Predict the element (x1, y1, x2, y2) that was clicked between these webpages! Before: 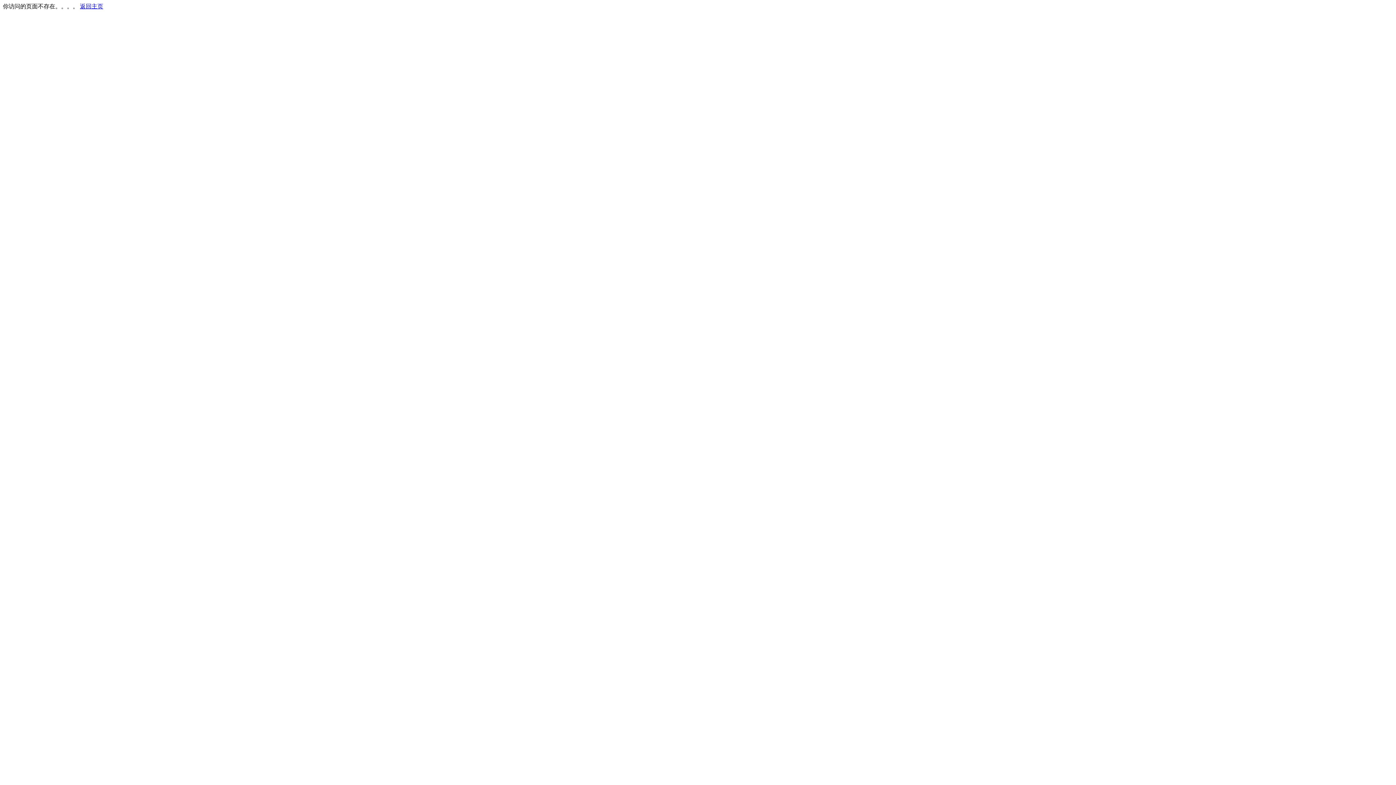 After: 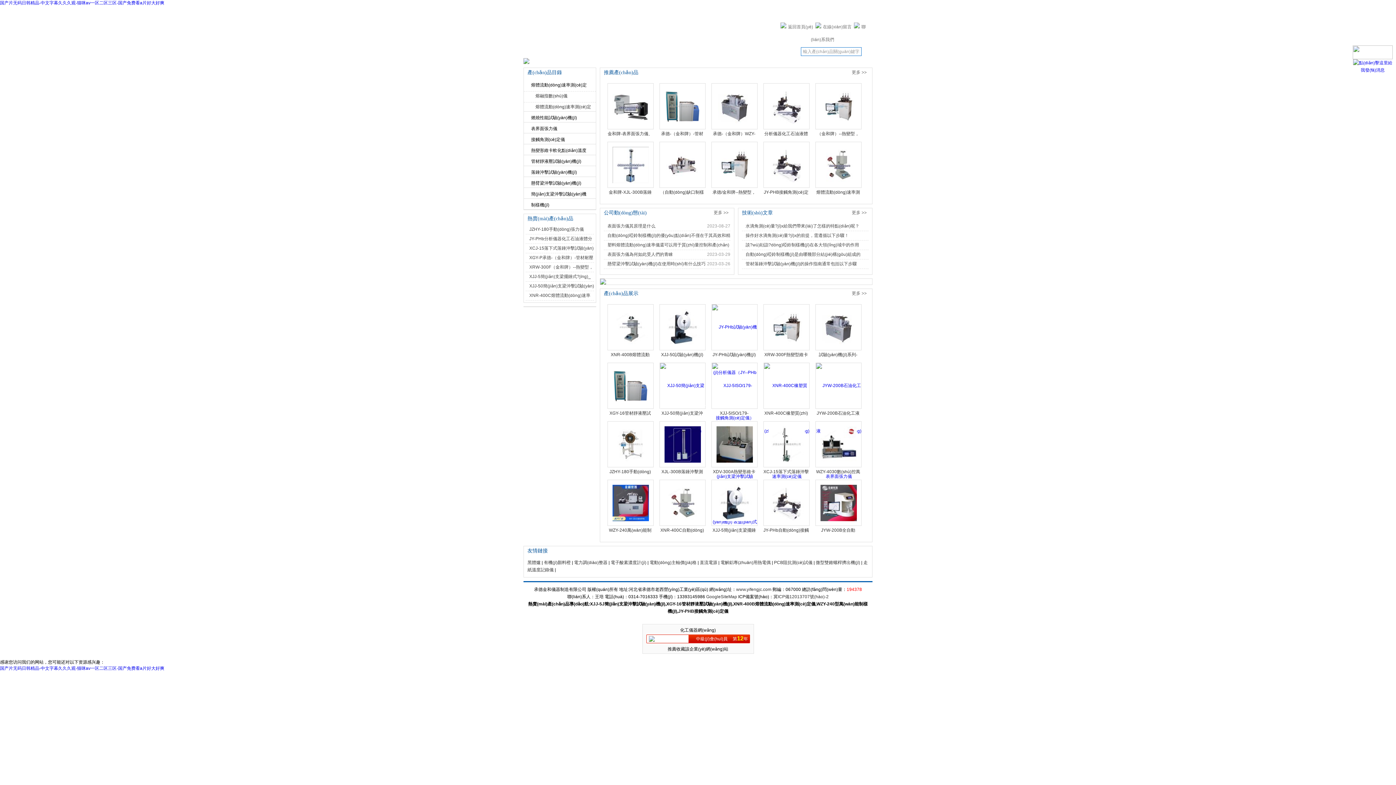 Action: label: 返回主页 bbox: (80, 3, 103, 9)